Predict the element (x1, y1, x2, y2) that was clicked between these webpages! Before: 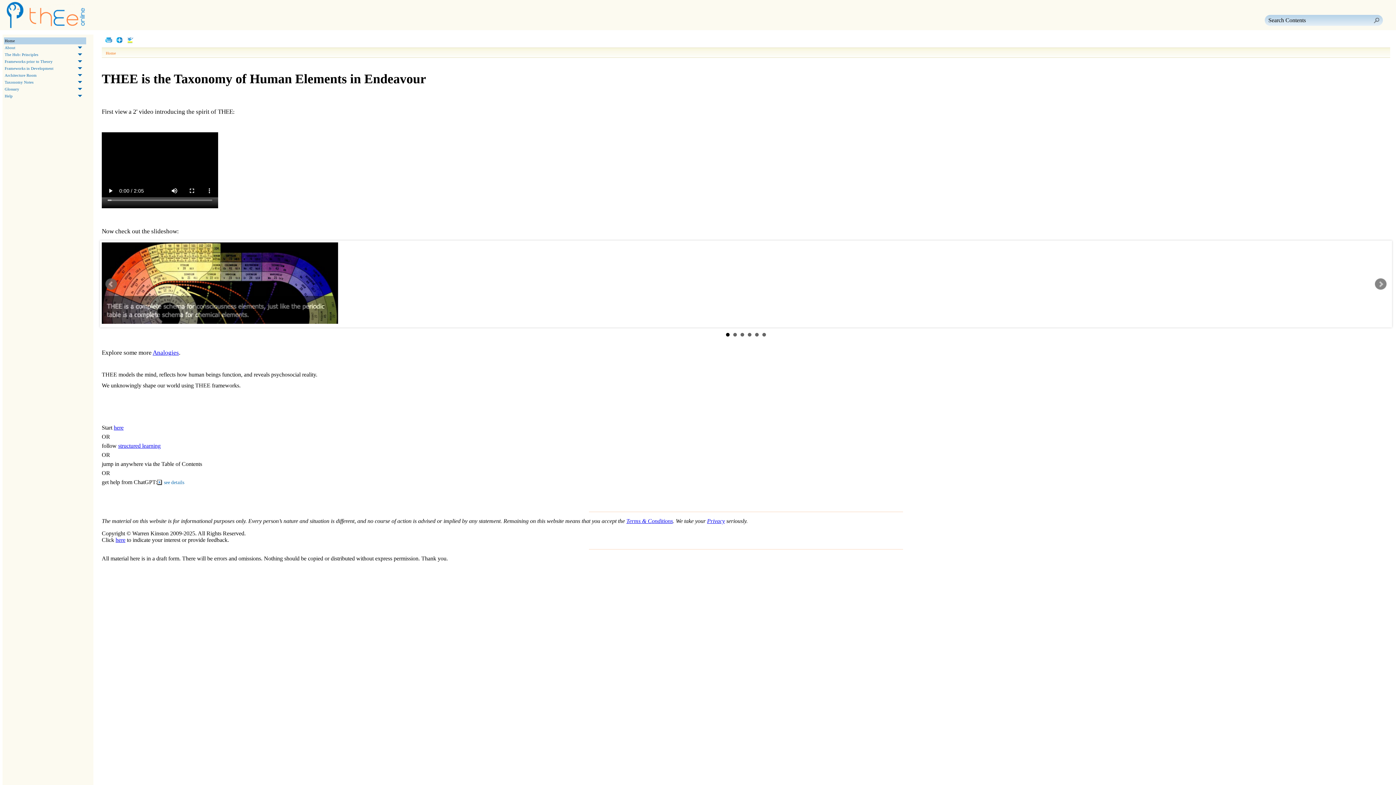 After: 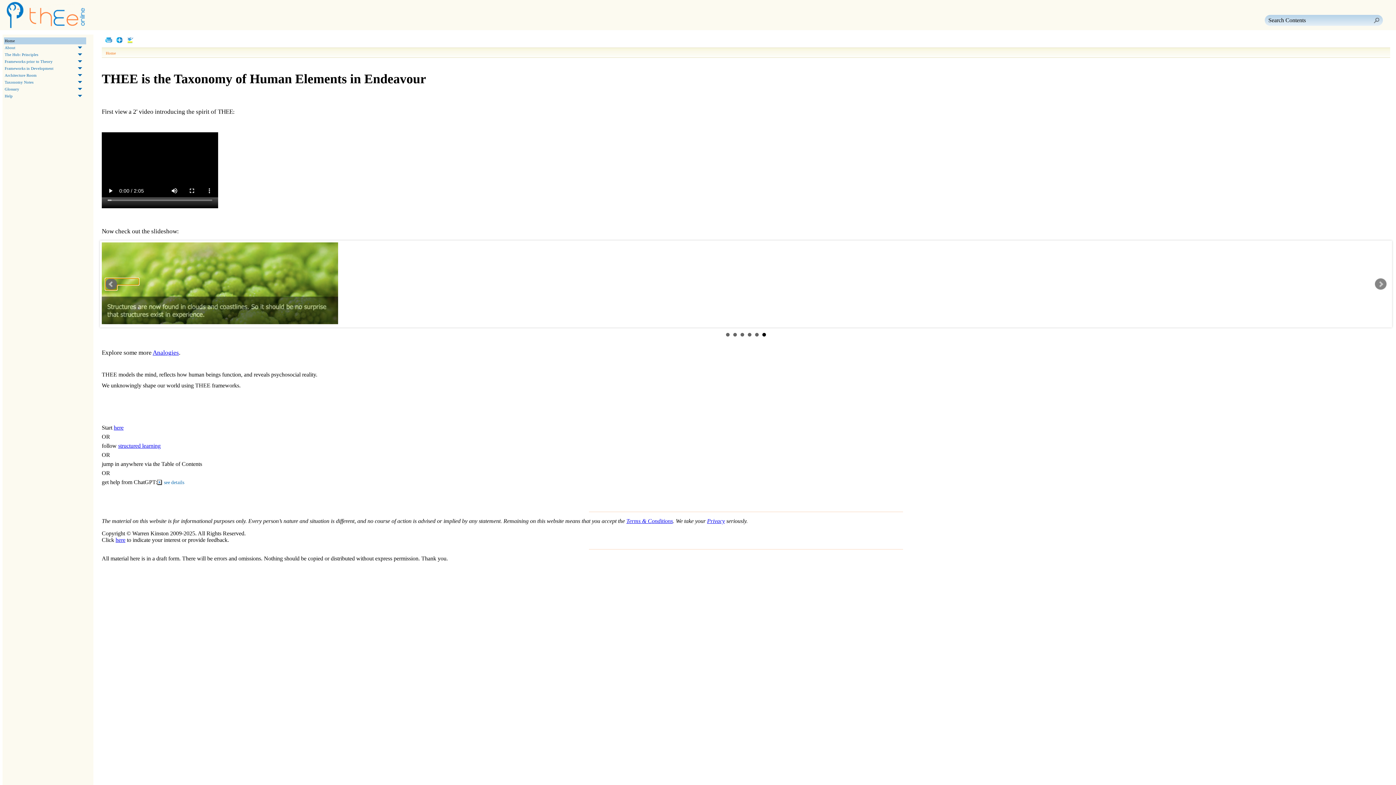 Action: bbox: (105, 278, 117, 290) label: Previous Slide